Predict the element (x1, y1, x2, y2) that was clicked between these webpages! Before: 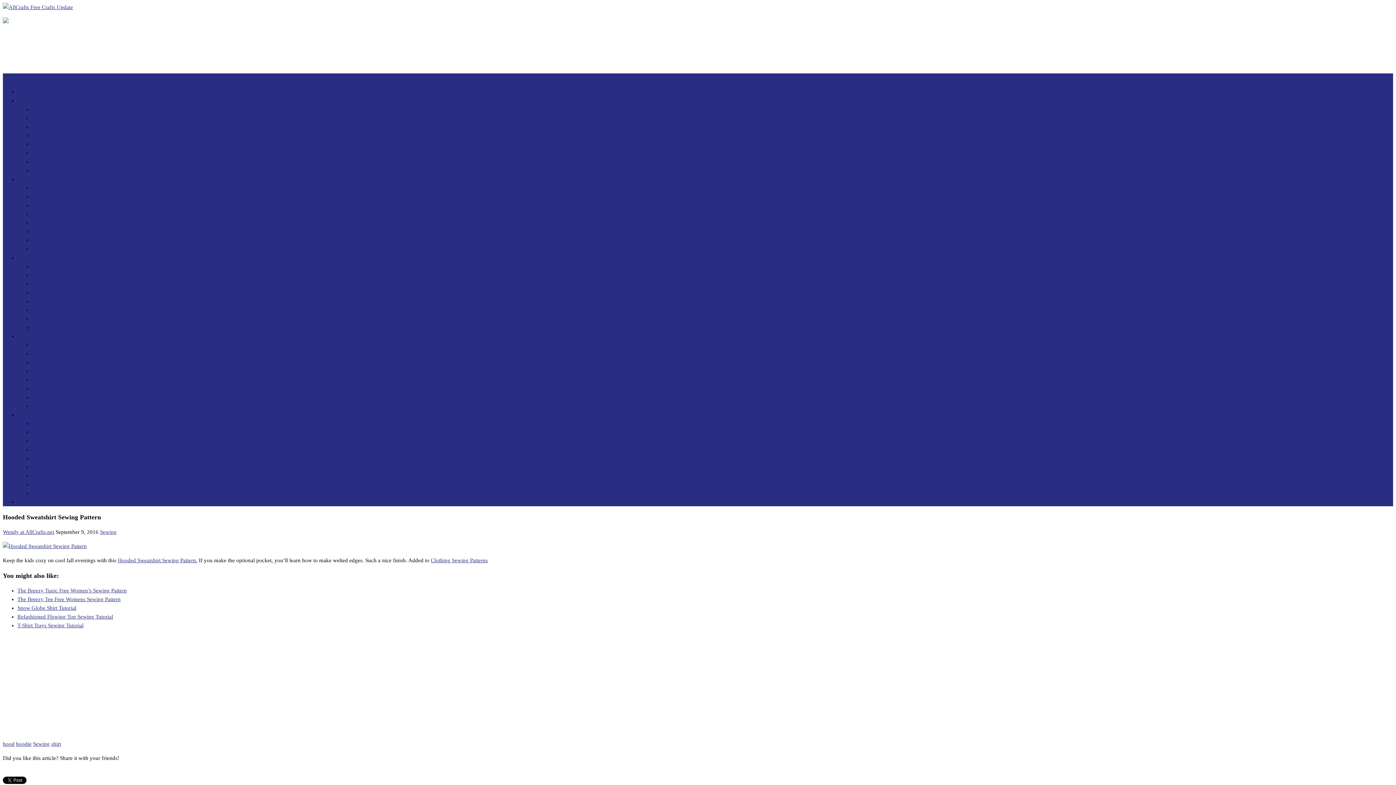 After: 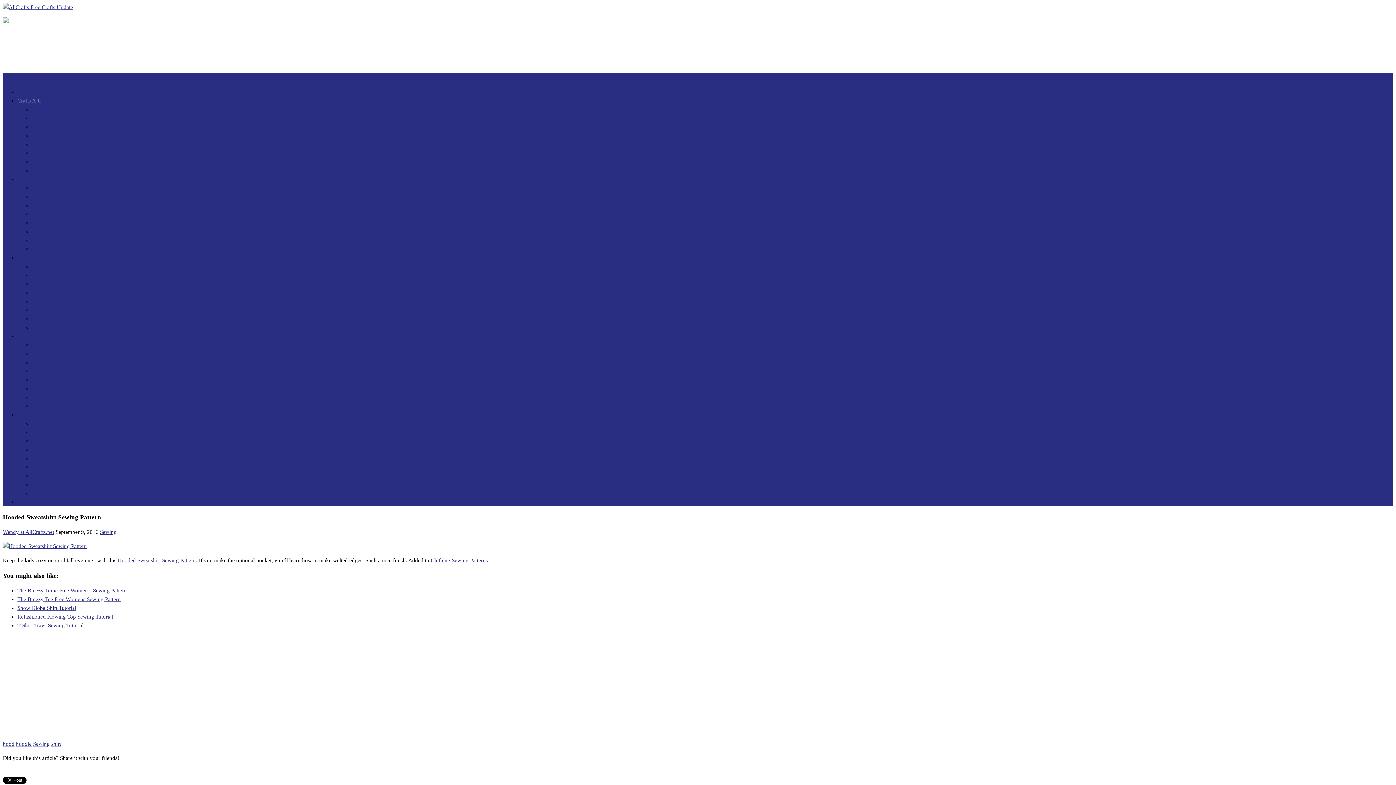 Action: bbox: (17, 97, 41, 103) label: Crafts A-C